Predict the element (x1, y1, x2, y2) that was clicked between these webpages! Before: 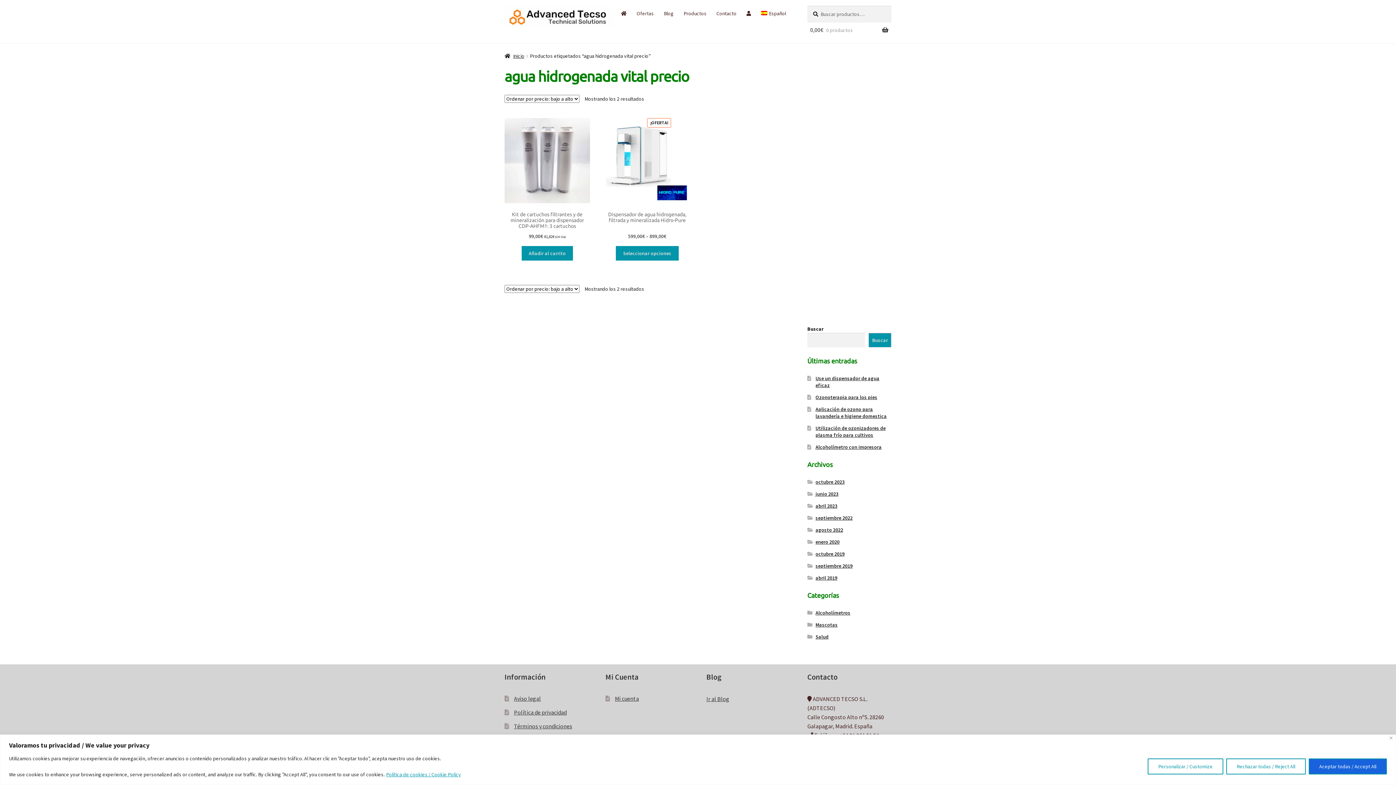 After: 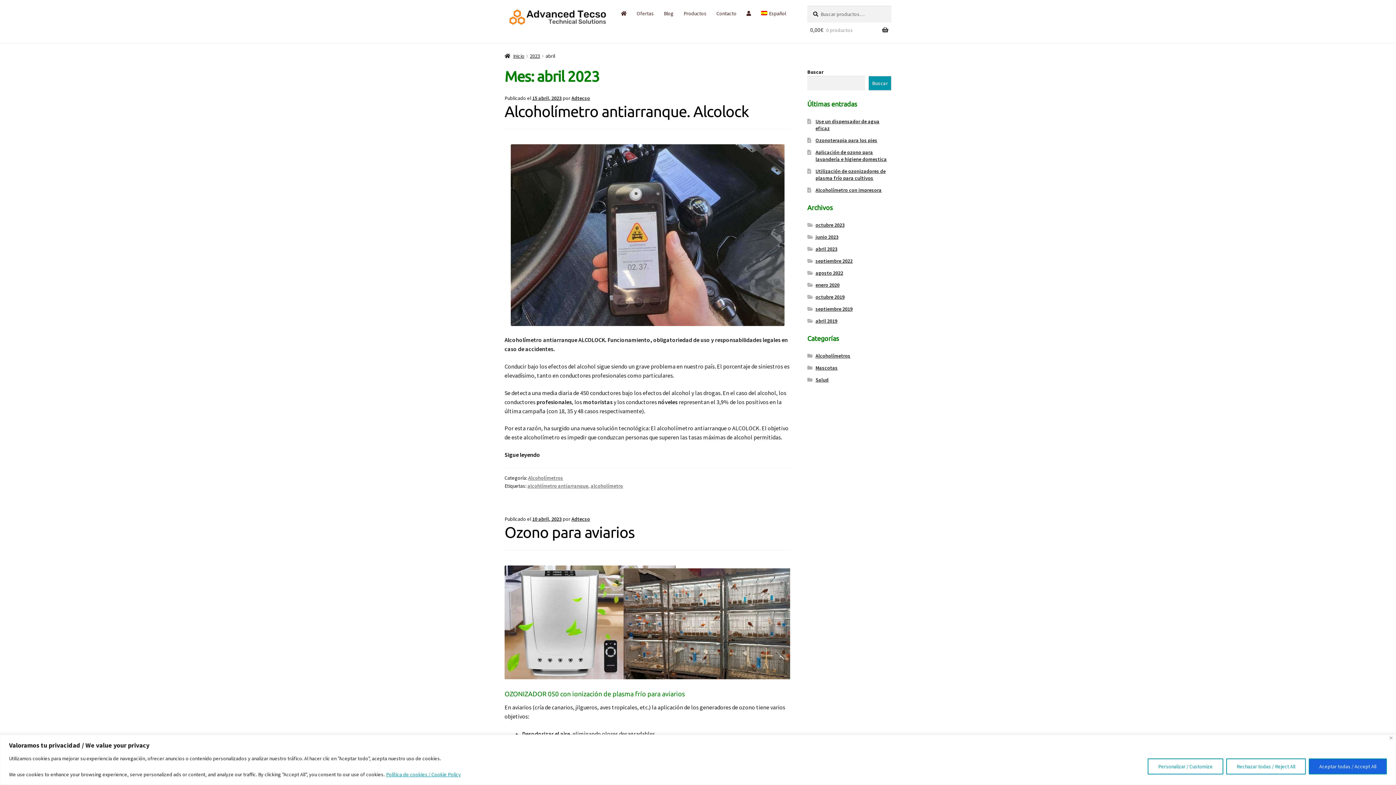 Action: label: abril 2023 bbox: (815, 502, 837, 509)